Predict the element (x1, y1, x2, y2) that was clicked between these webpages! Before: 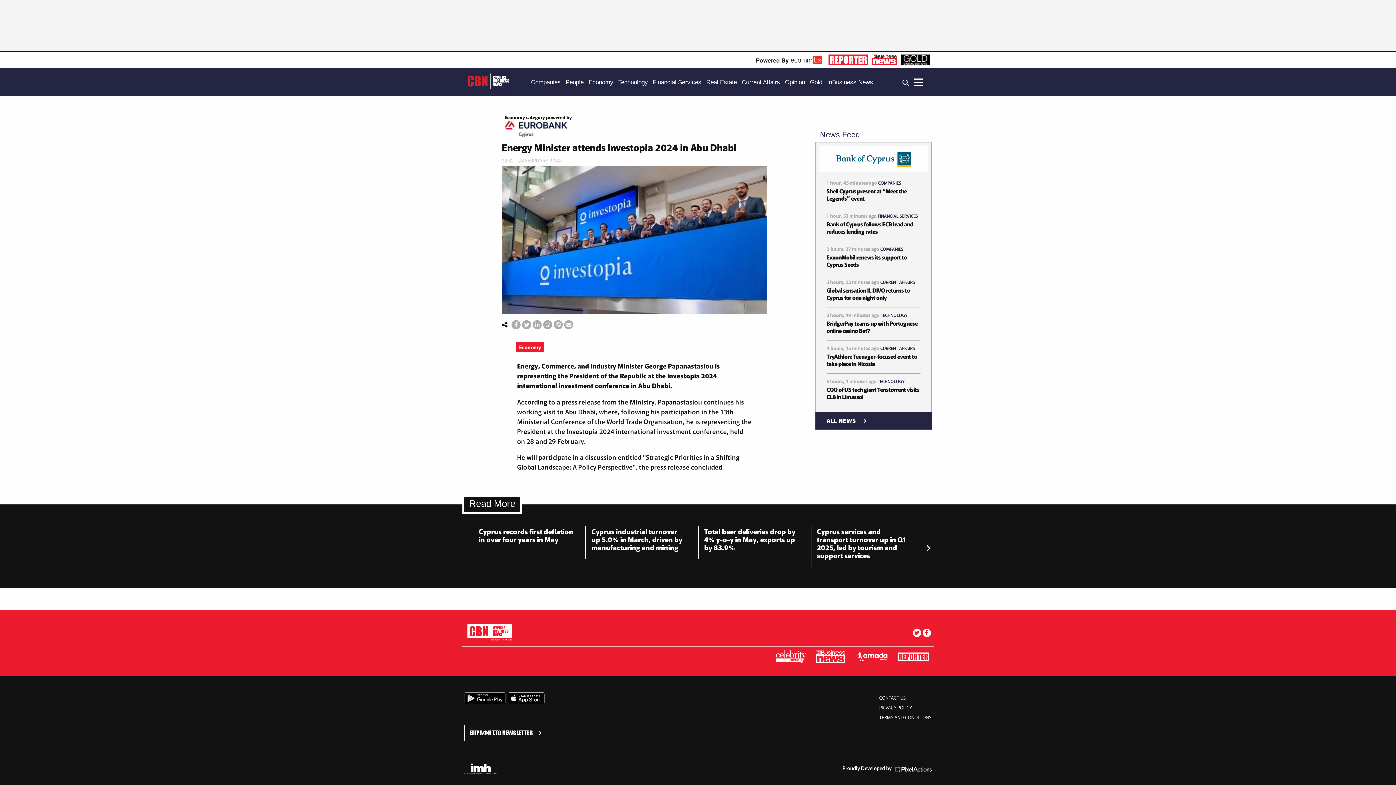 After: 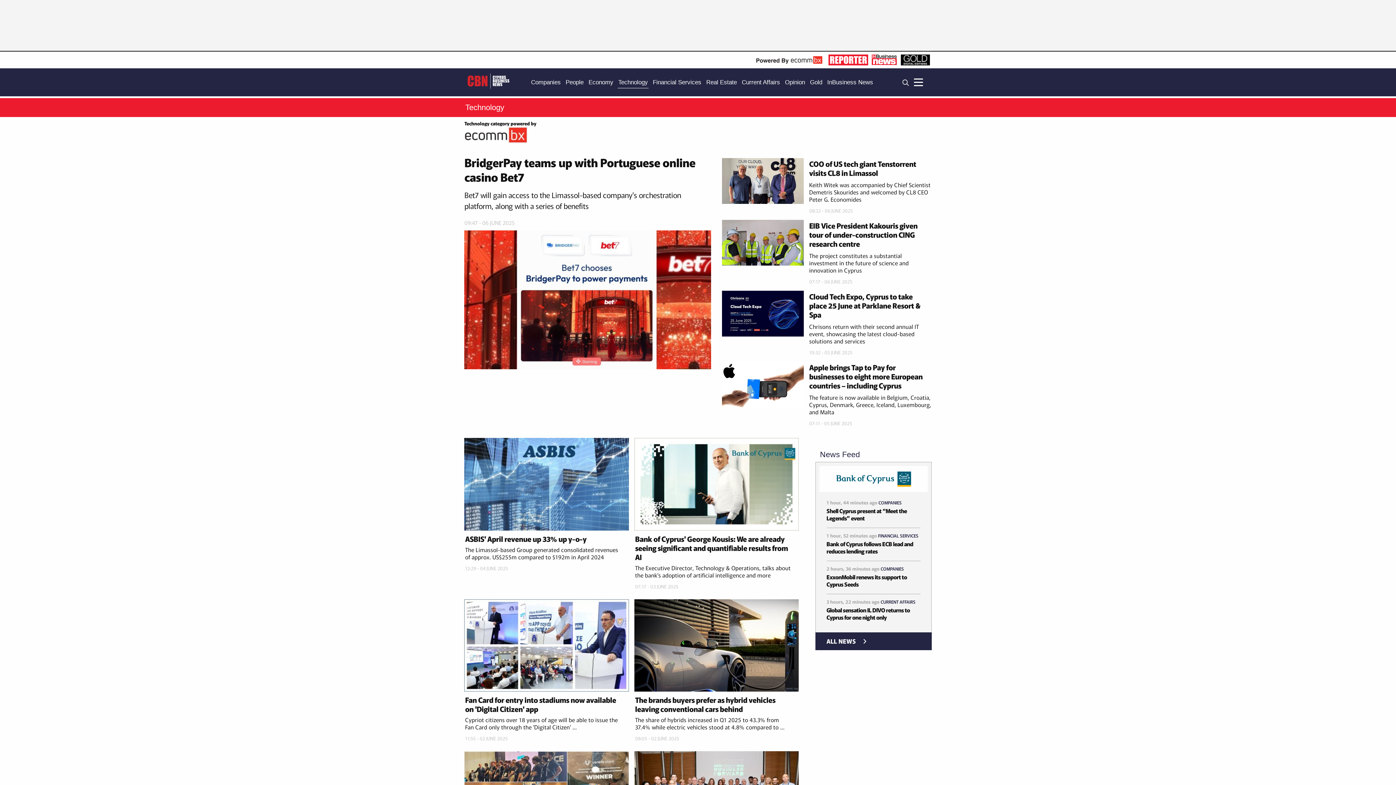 Action: bbox: (878, 378, 904, 384) label: TECHNOLOGY